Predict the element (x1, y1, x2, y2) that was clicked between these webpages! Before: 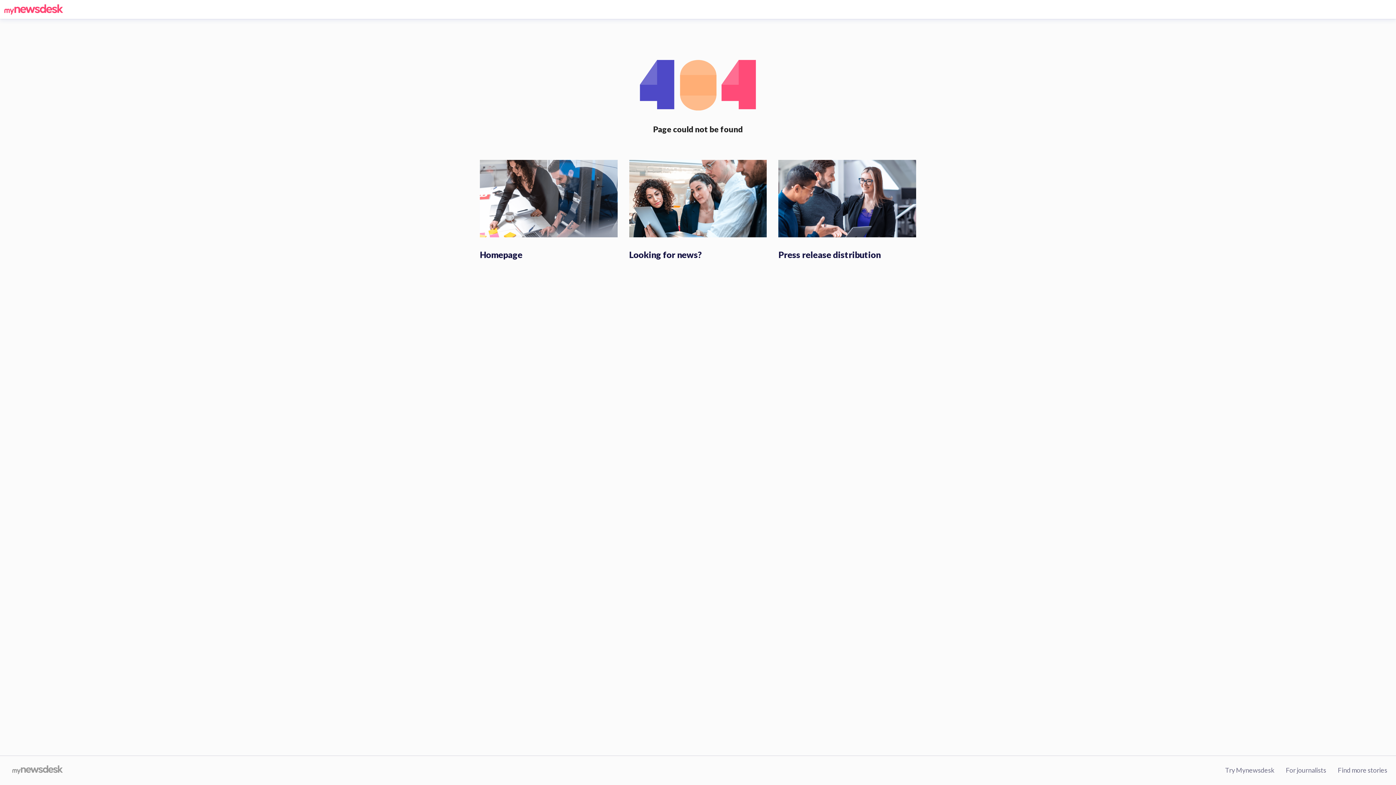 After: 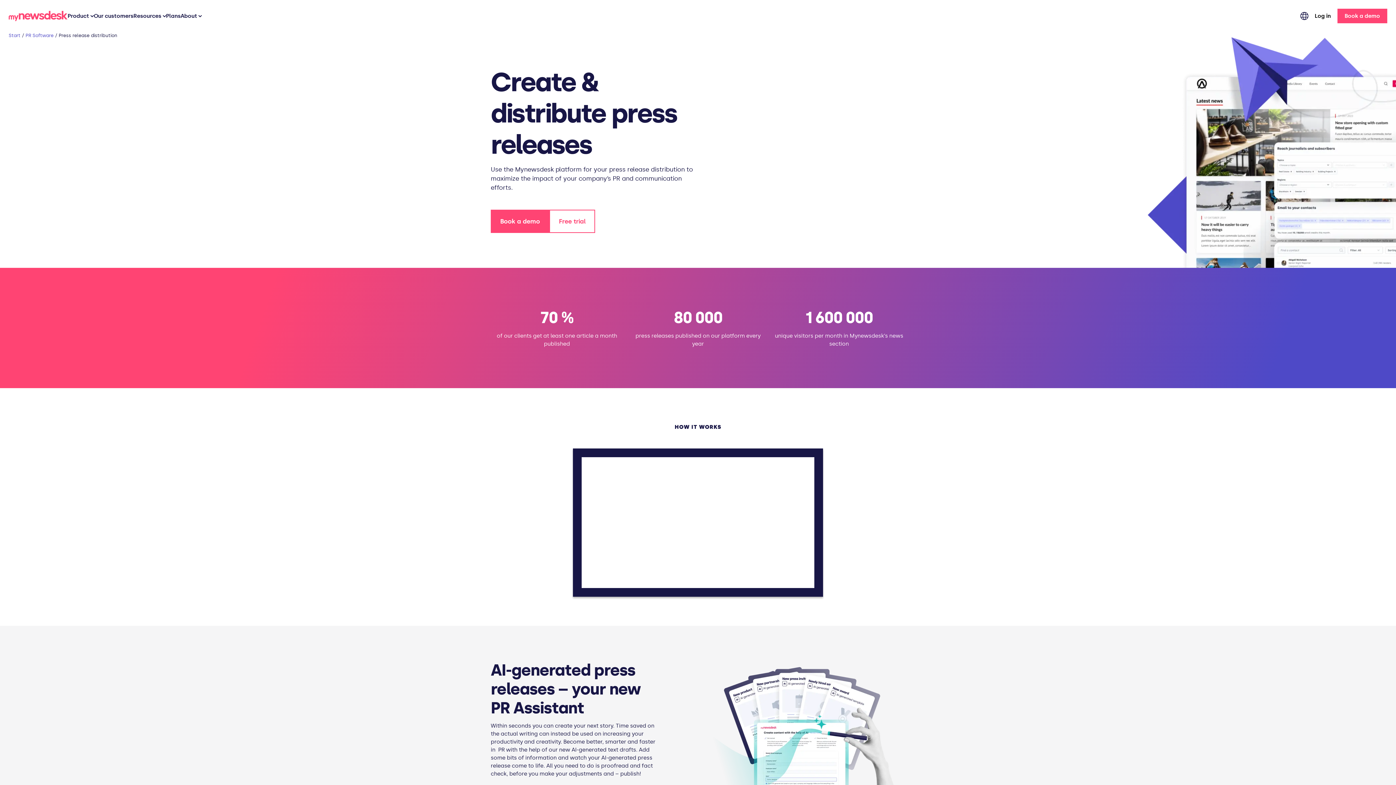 Action: bbox: (778, 194, 916, 201)